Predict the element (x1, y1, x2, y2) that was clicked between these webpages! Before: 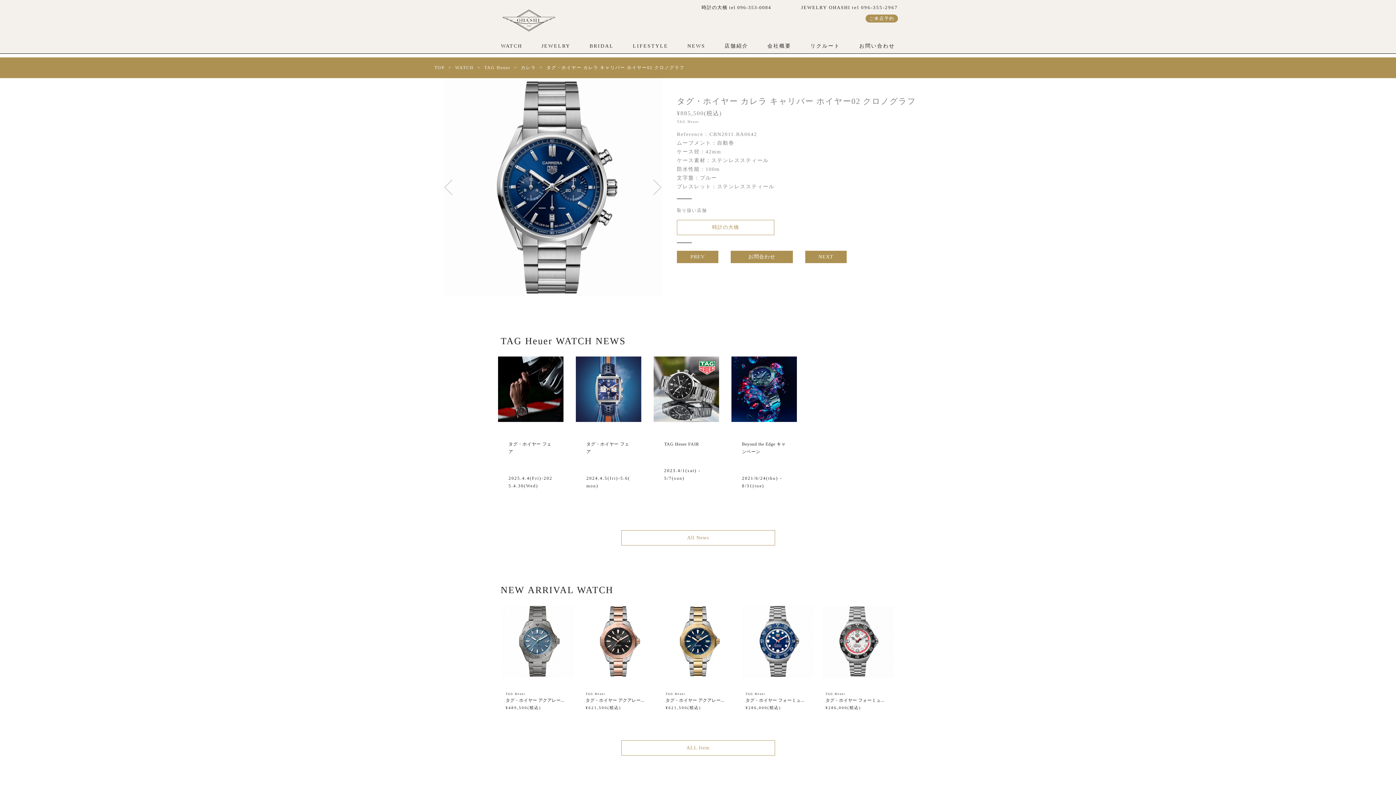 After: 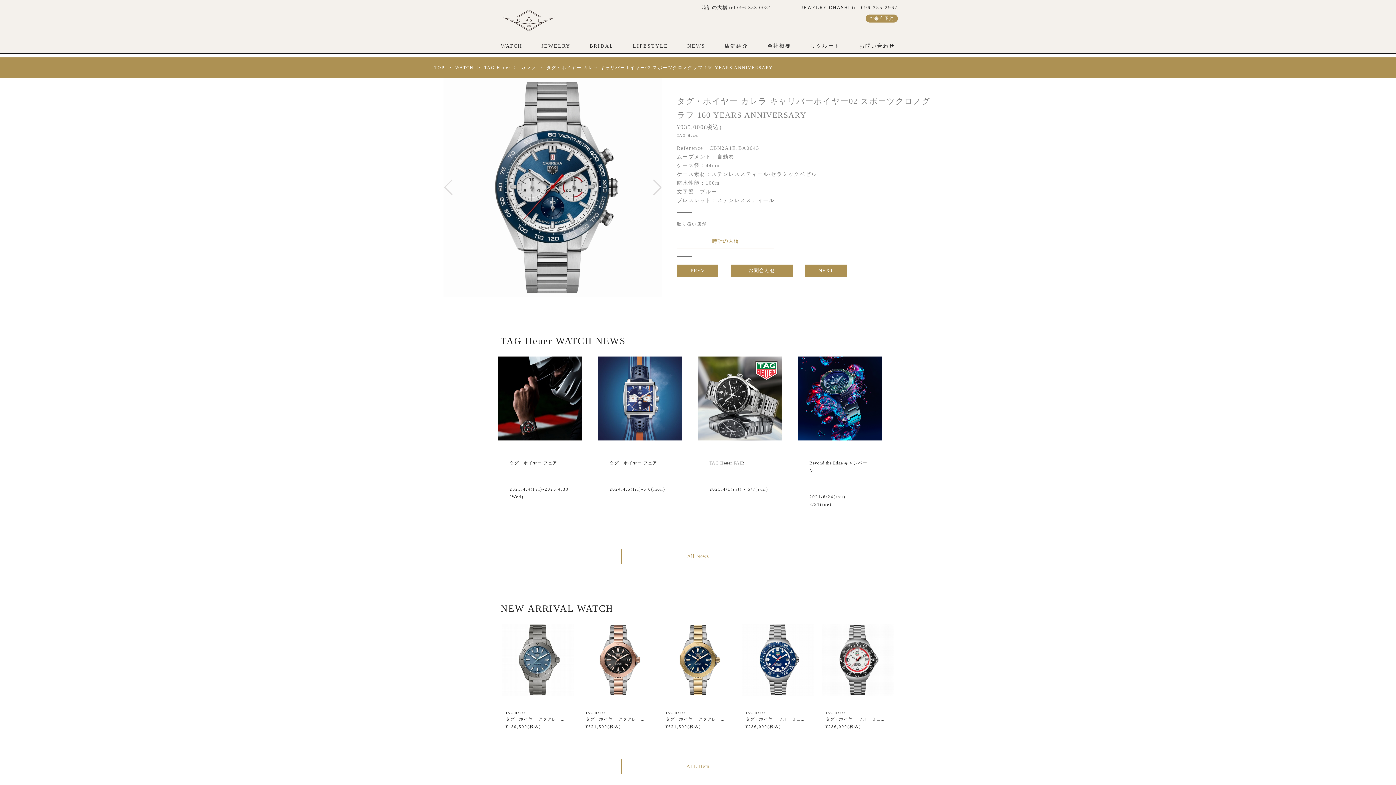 Action: bbox: (805, 250, 846, 263) label: NEXT